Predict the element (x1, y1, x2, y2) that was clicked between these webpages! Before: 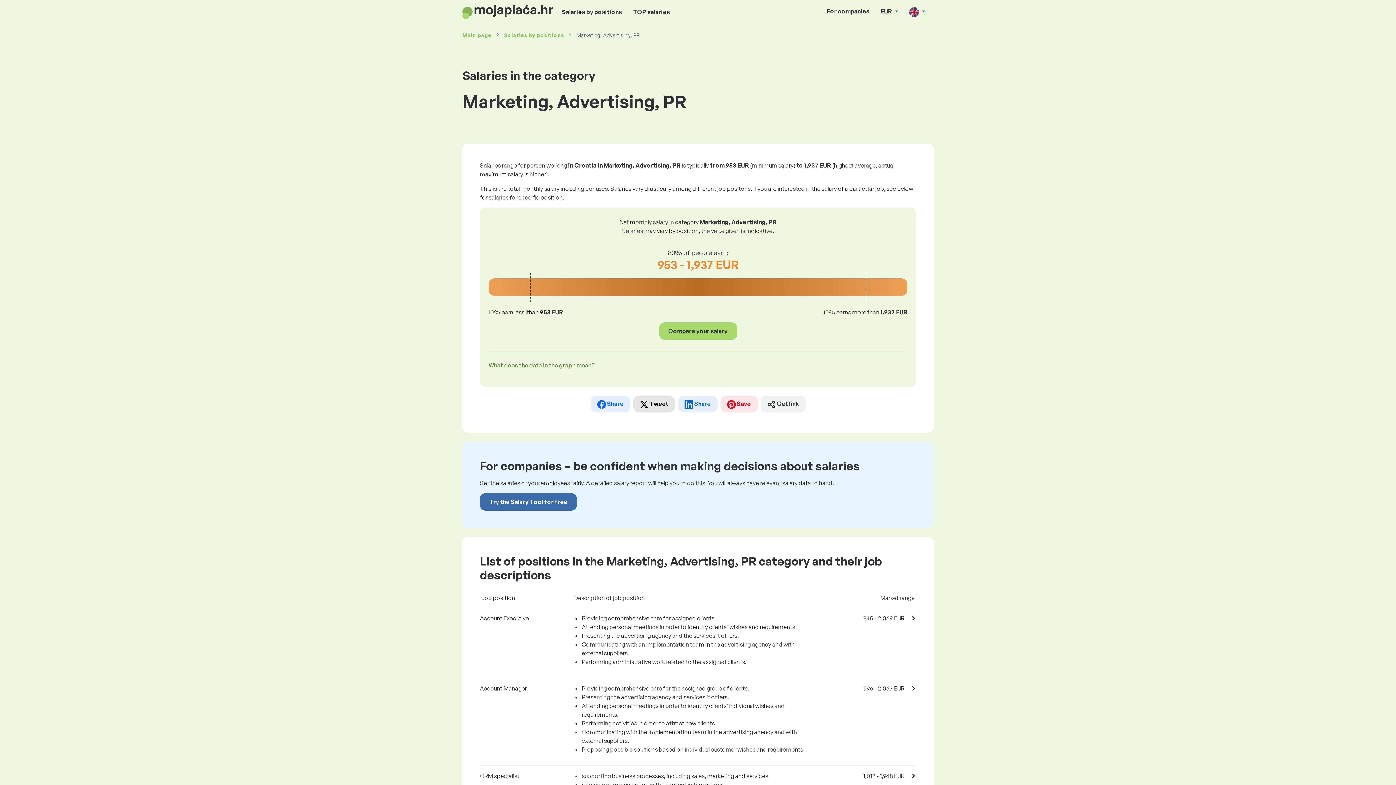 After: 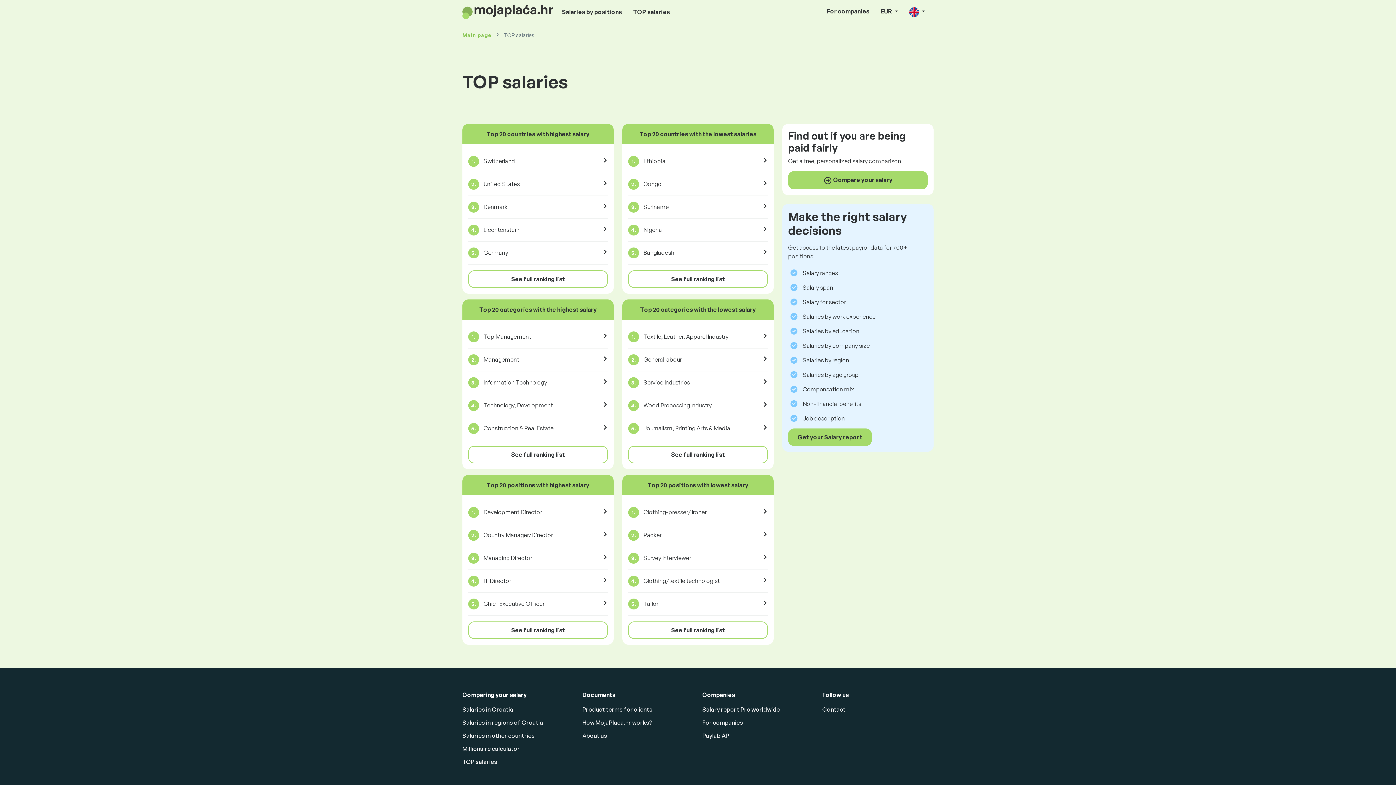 Action: label: TOP salaries bbox: (630, 4, 673, 19)